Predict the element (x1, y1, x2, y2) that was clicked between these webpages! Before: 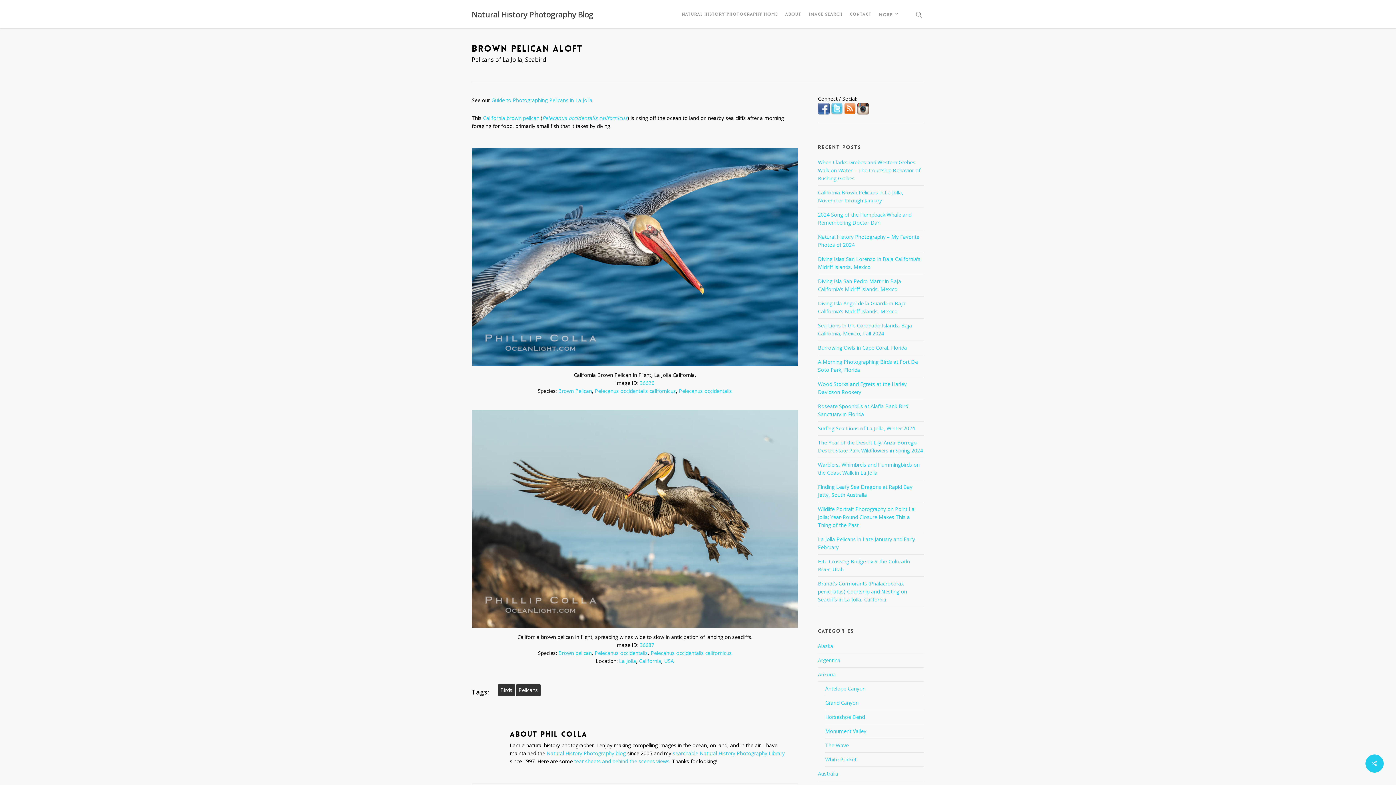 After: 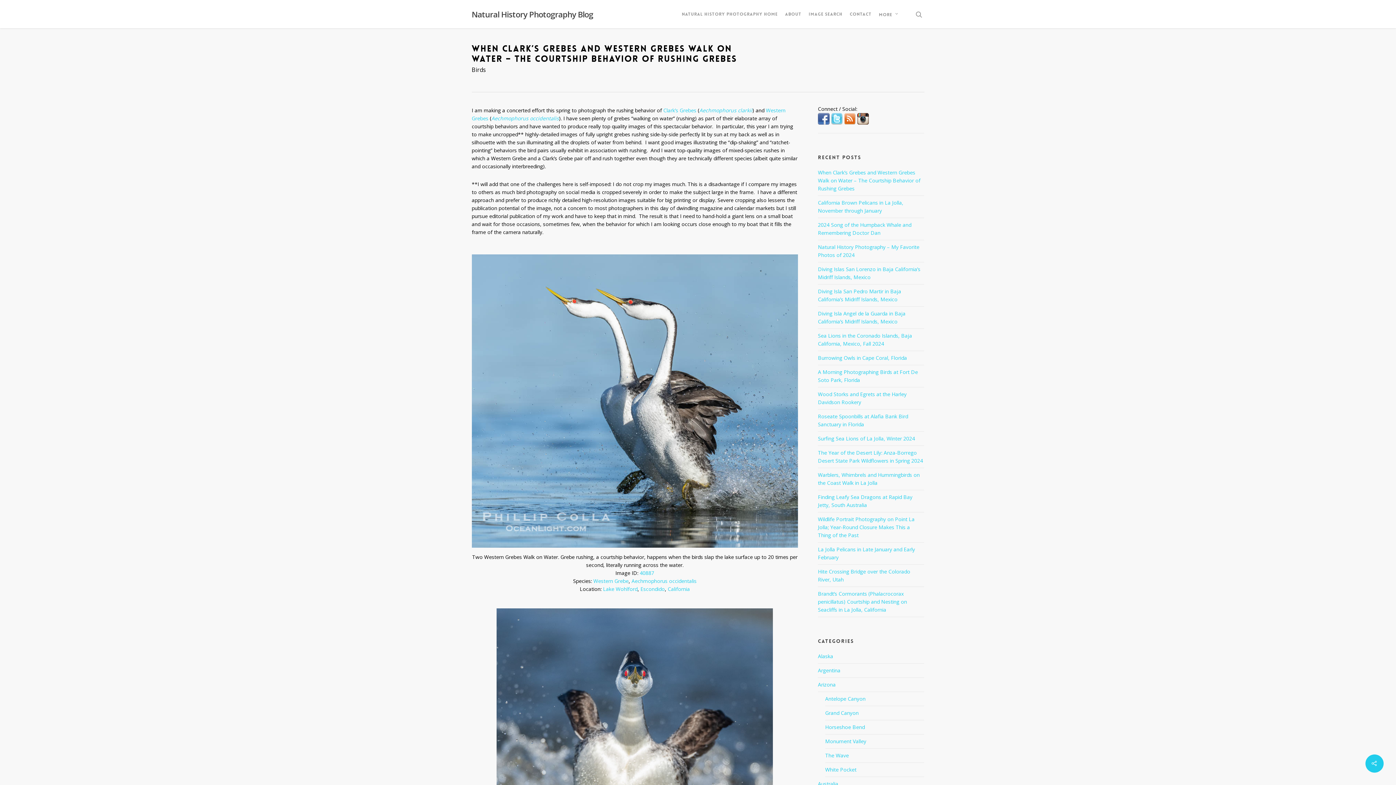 Action: label: When Clark’s Grebes and Western Grebes Walk on Water – The Courtship Behavior of Rushing Grebes bbox: (818, 158, 920, 181)